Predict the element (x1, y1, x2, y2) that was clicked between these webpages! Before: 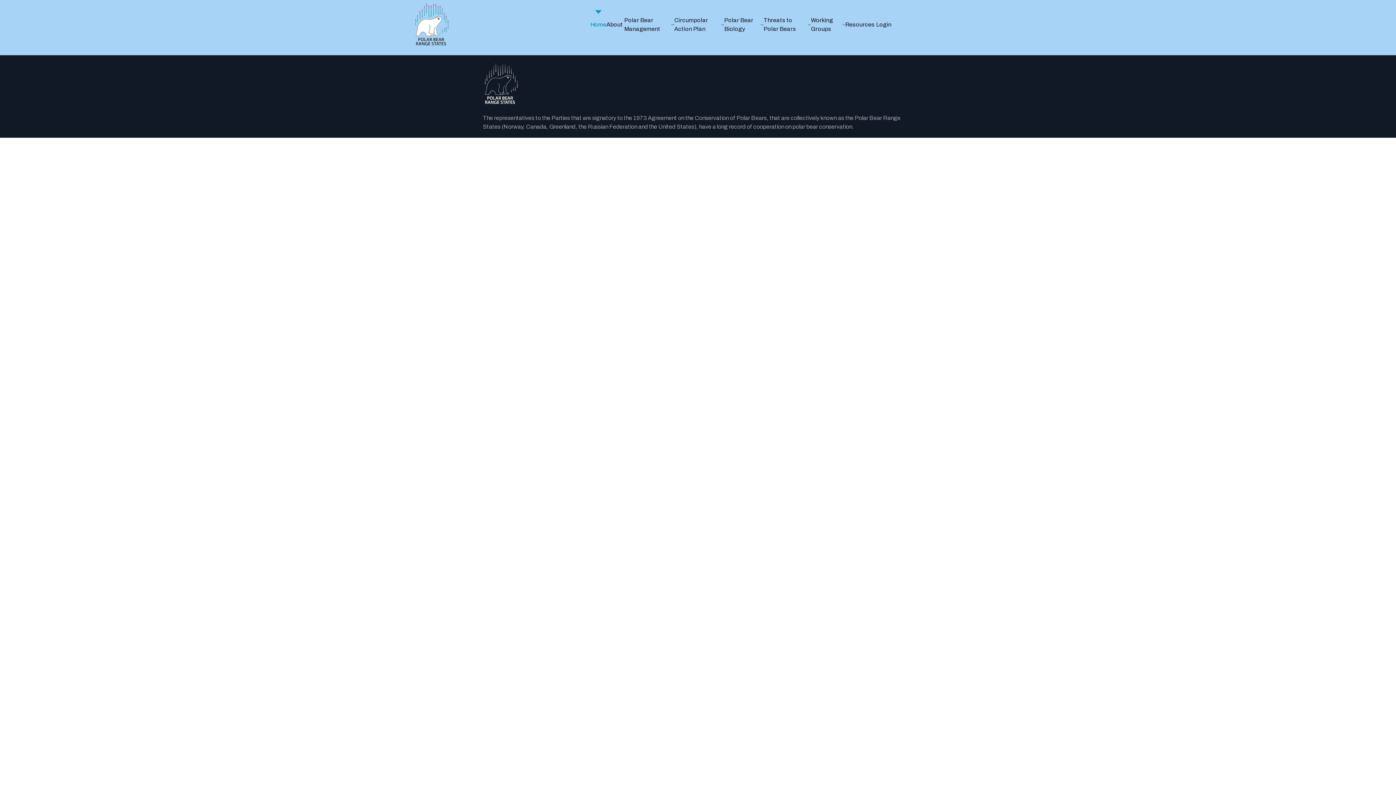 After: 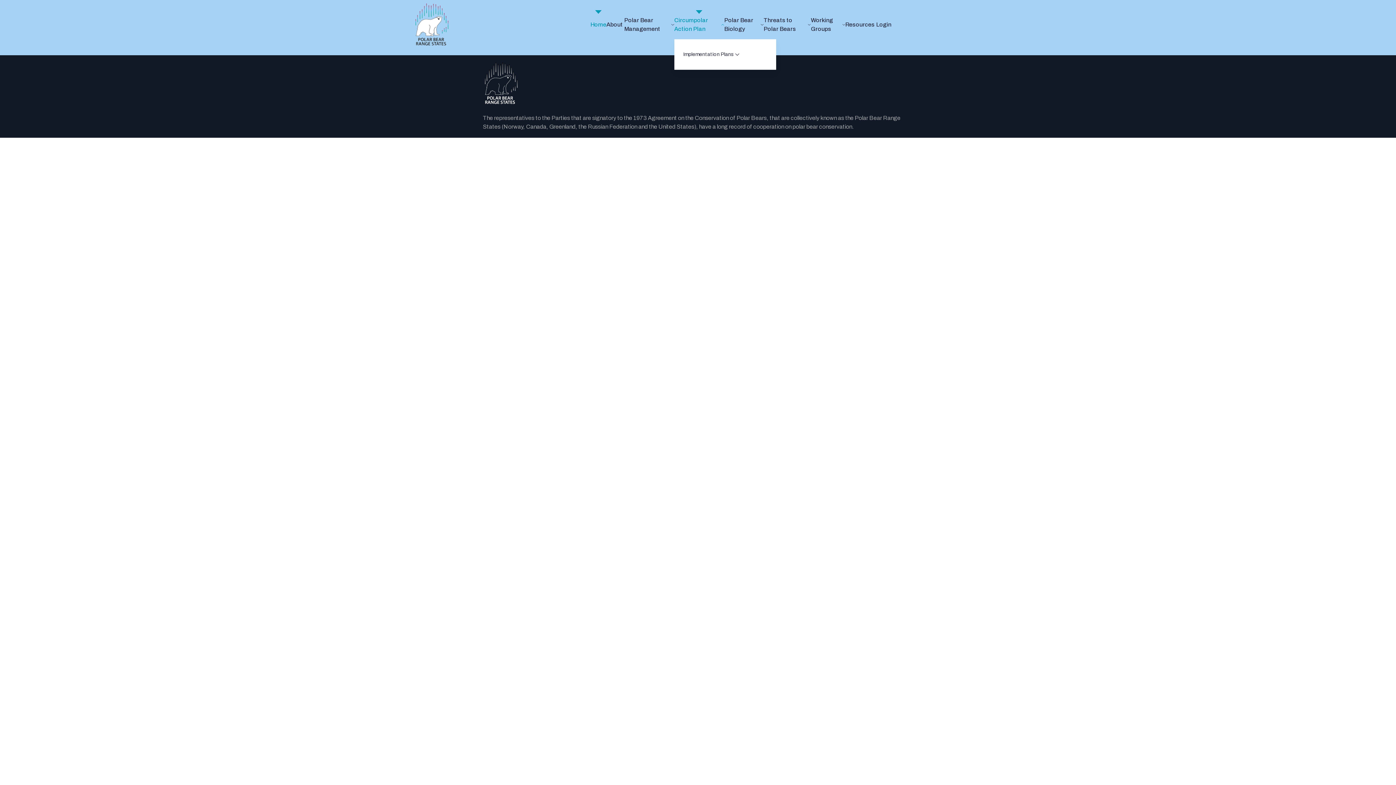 Action: label: Circumpolar Action Plan bbox: (674, 10, 724, 39)